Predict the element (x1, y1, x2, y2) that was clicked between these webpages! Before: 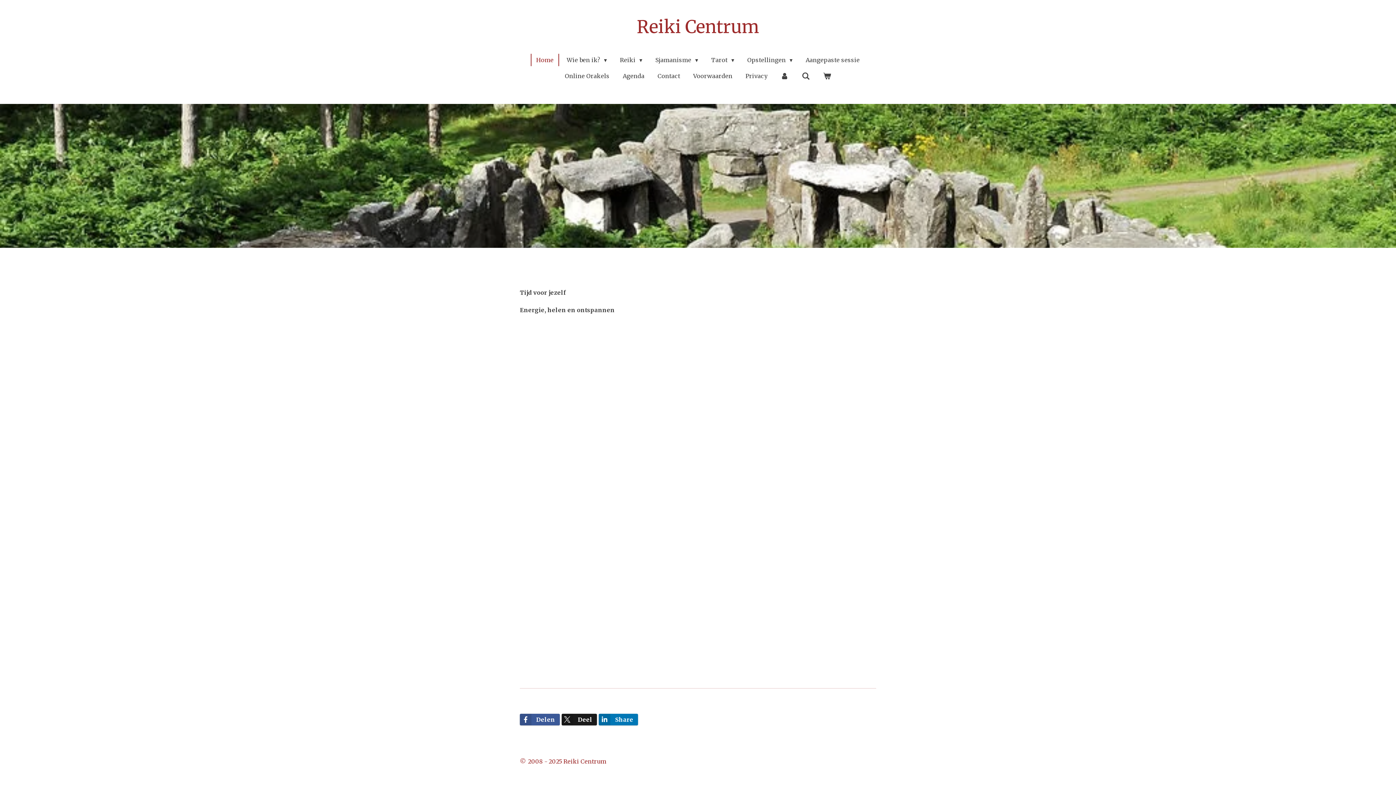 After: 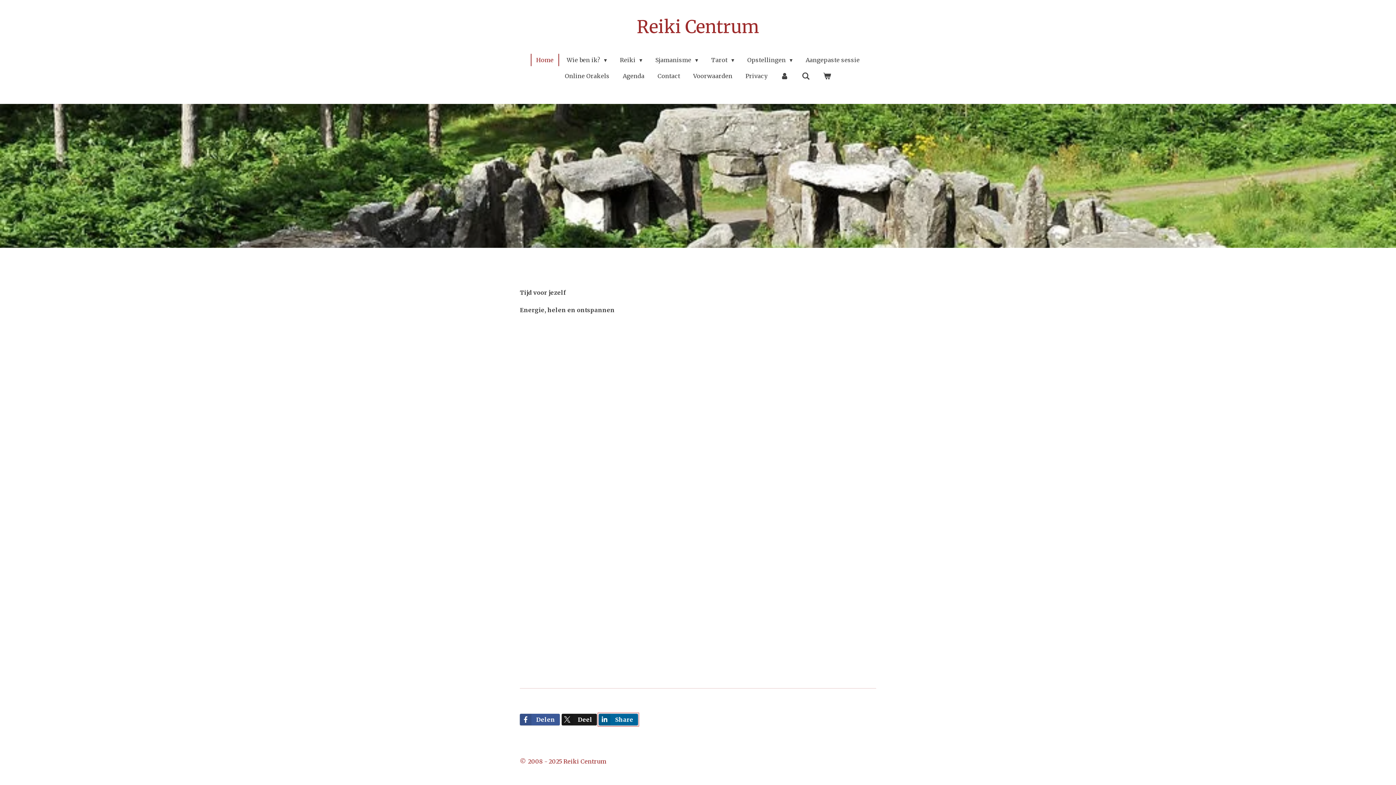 Action: label: Share bbox: (598, 714, 638, 725)